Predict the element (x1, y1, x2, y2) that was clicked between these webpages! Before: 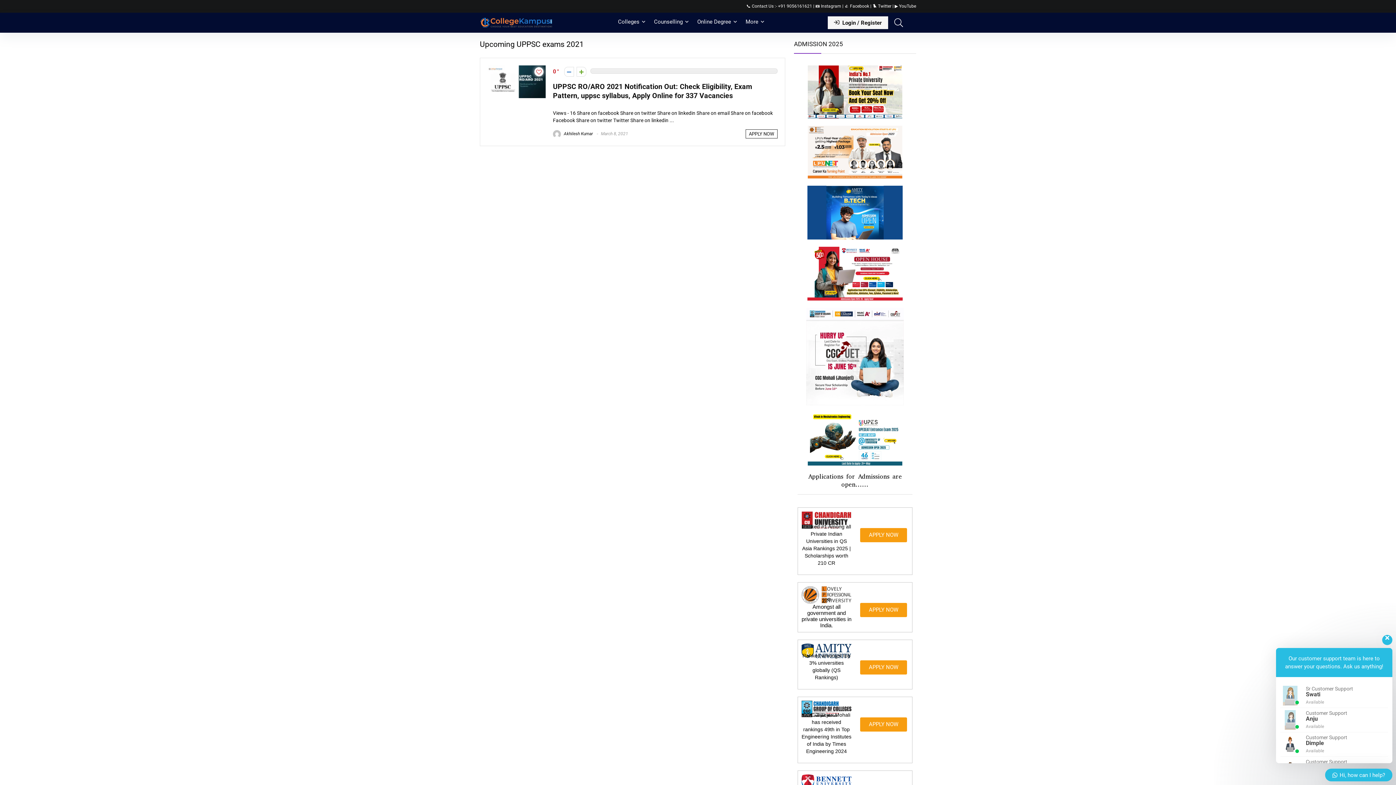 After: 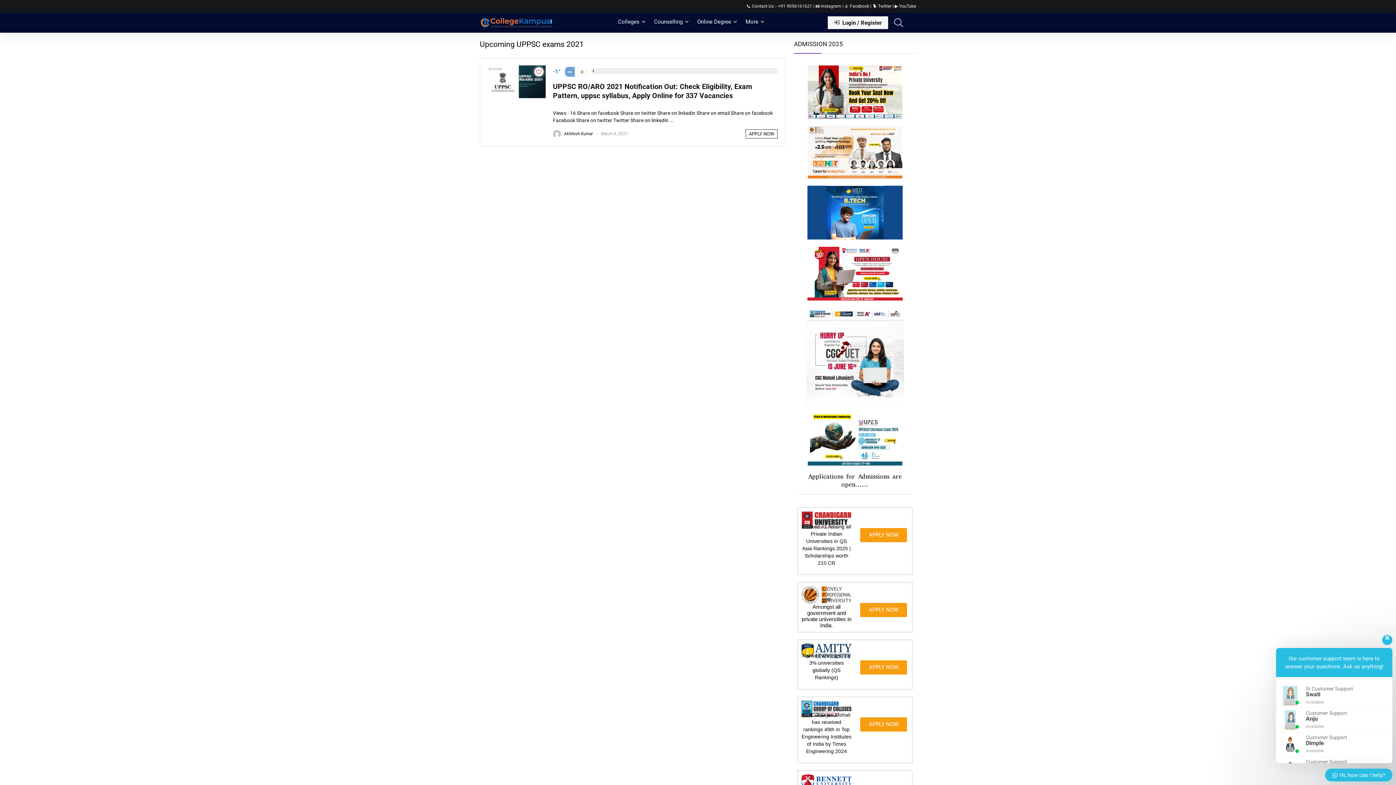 Action: bbox: (564, 66, 574, 76)